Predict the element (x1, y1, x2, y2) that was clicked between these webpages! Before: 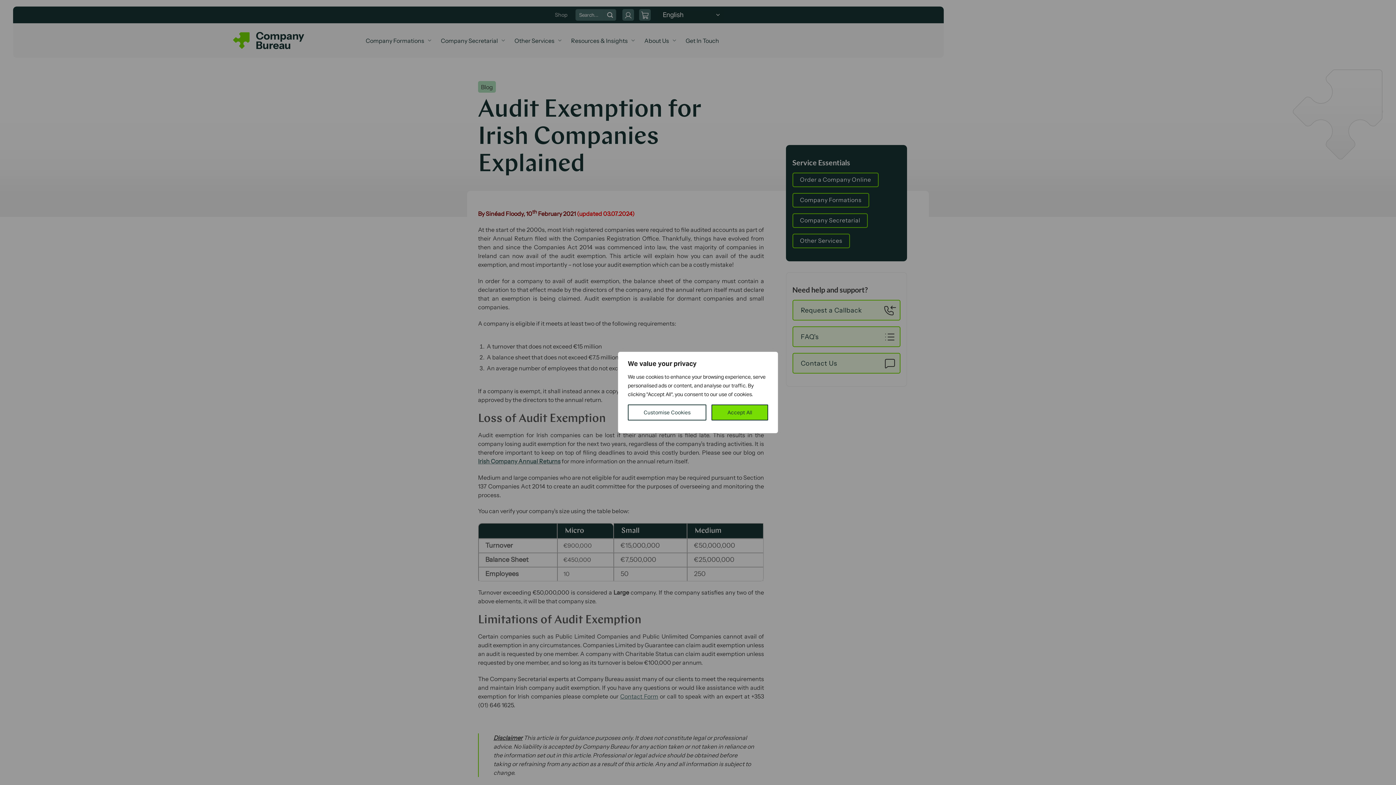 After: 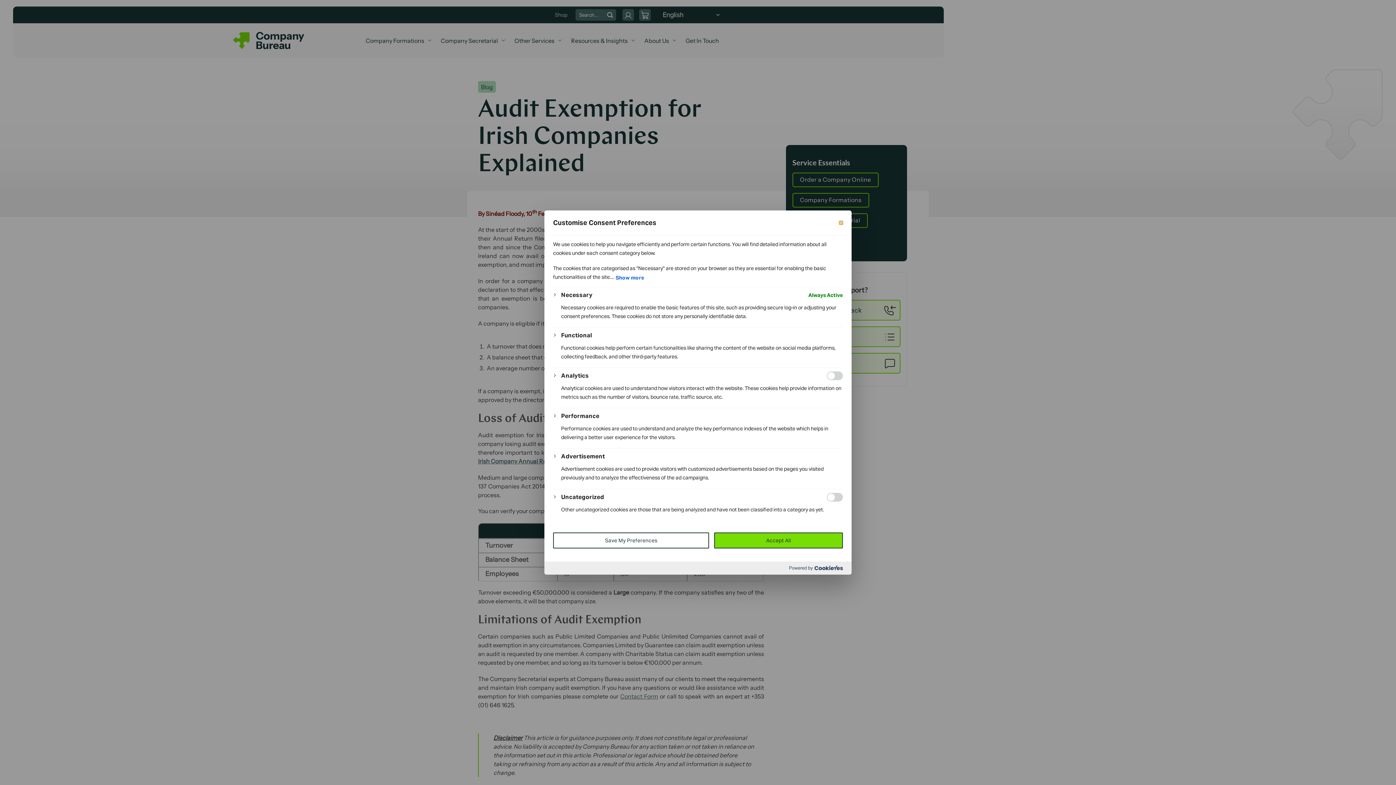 Action: label: Customise Cookies bbox: (628, 404, 706, 420)